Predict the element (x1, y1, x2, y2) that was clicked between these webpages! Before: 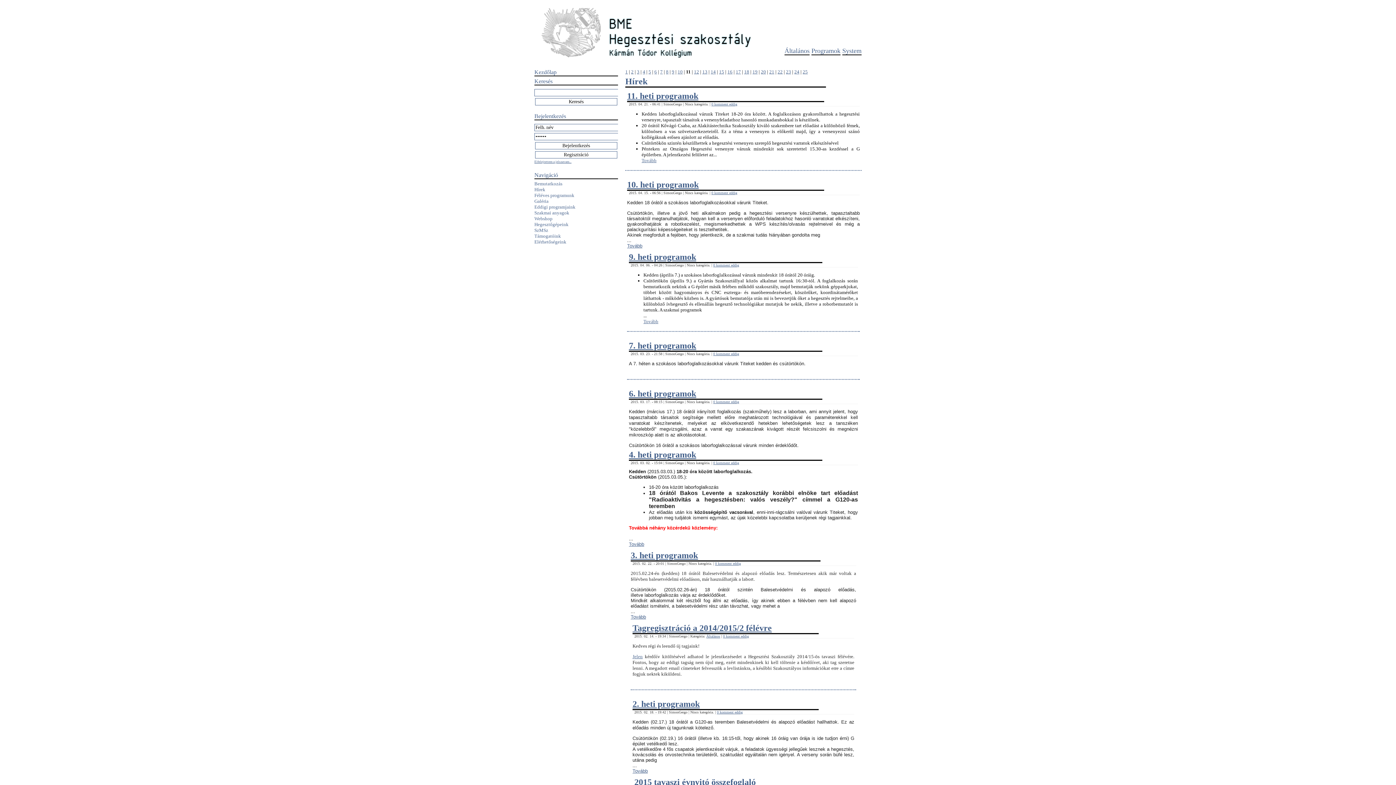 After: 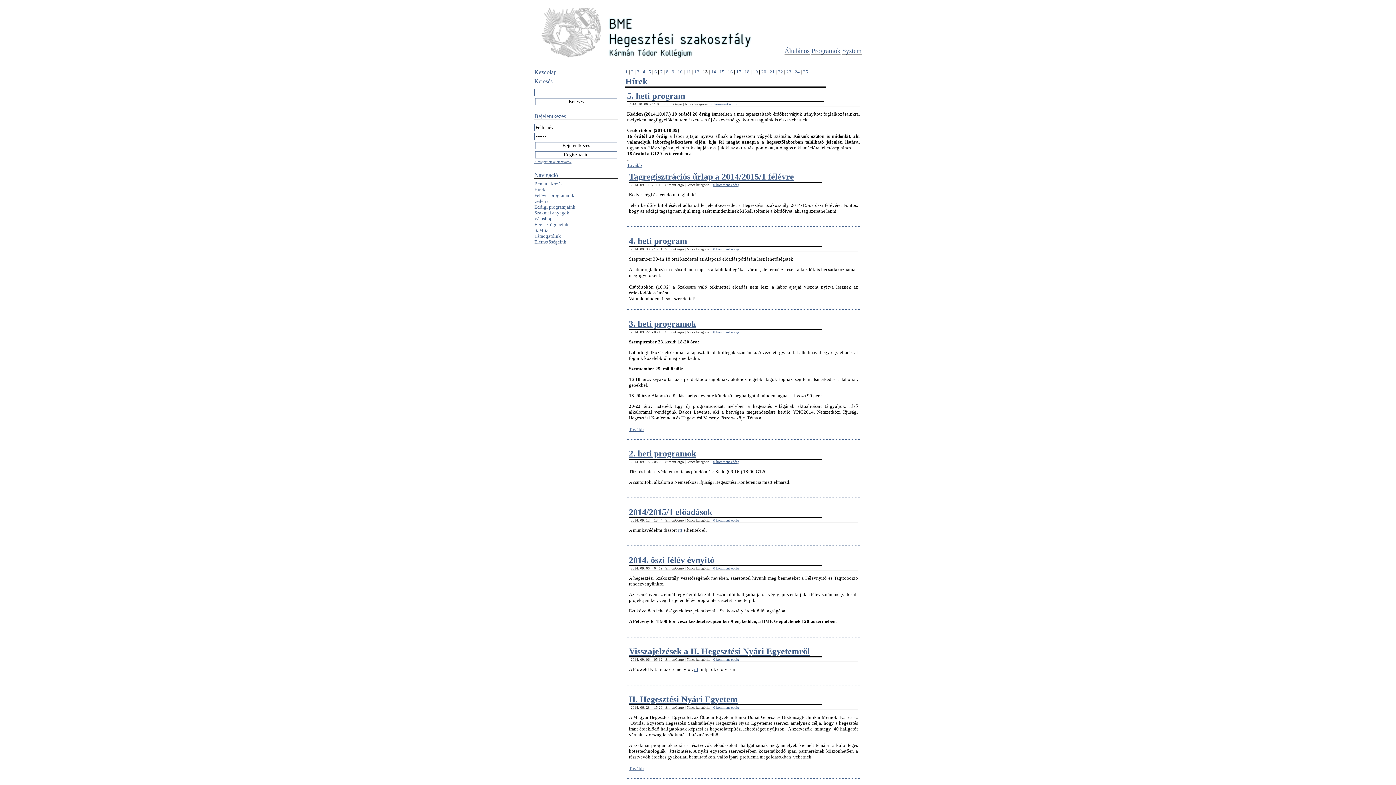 Action: label: 13 bbox: (702, 69, 707, 74)